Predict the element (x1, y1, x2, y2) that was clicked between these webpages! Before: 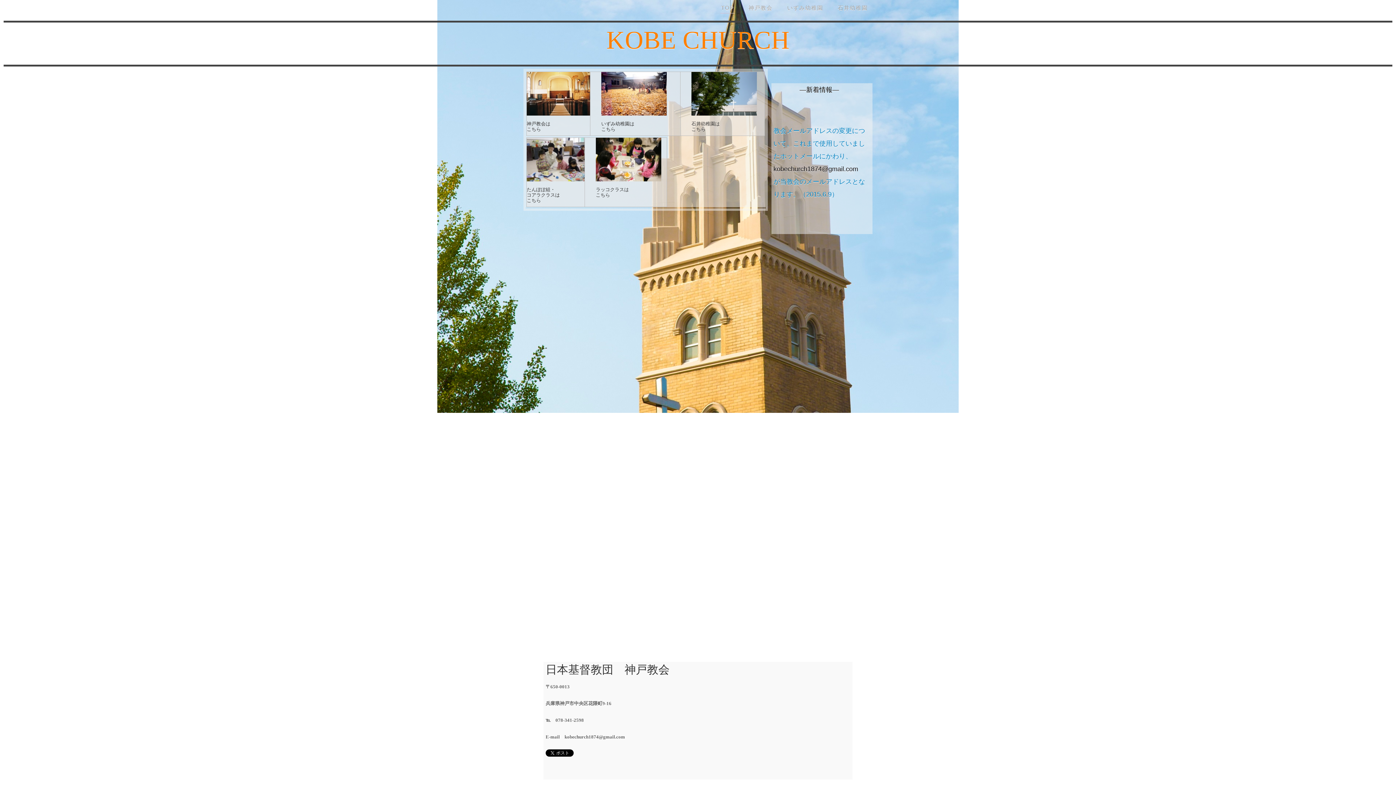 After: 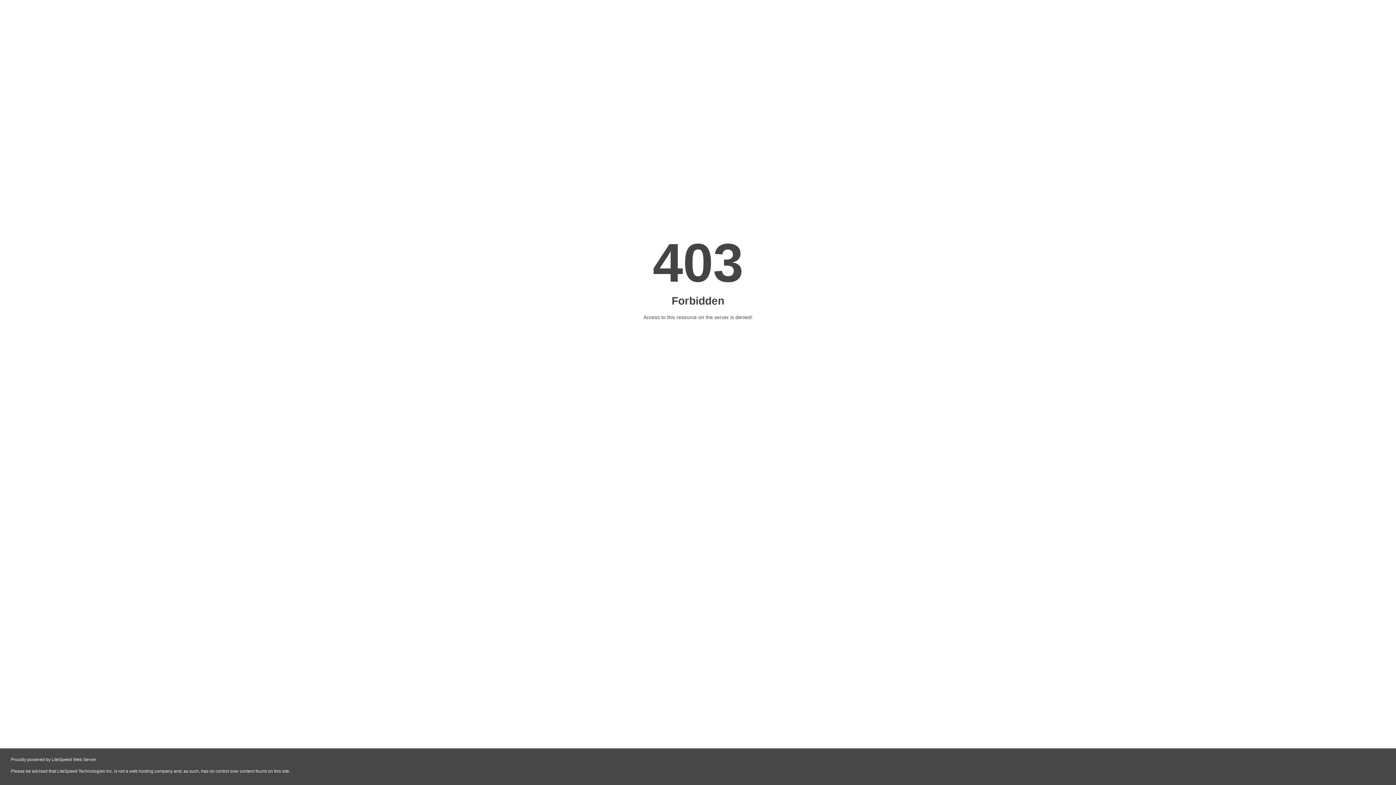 Action: bbox: (596, 176, 661, 181)